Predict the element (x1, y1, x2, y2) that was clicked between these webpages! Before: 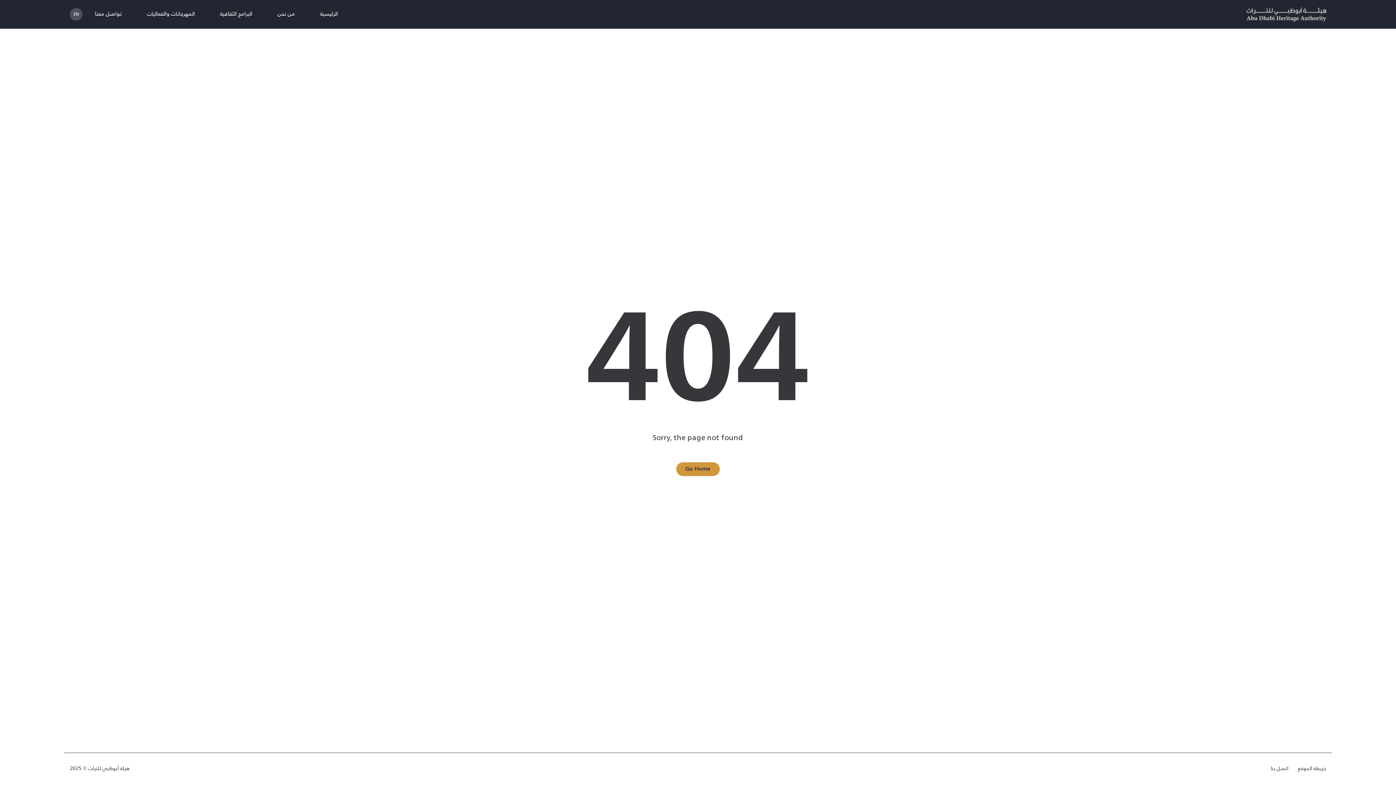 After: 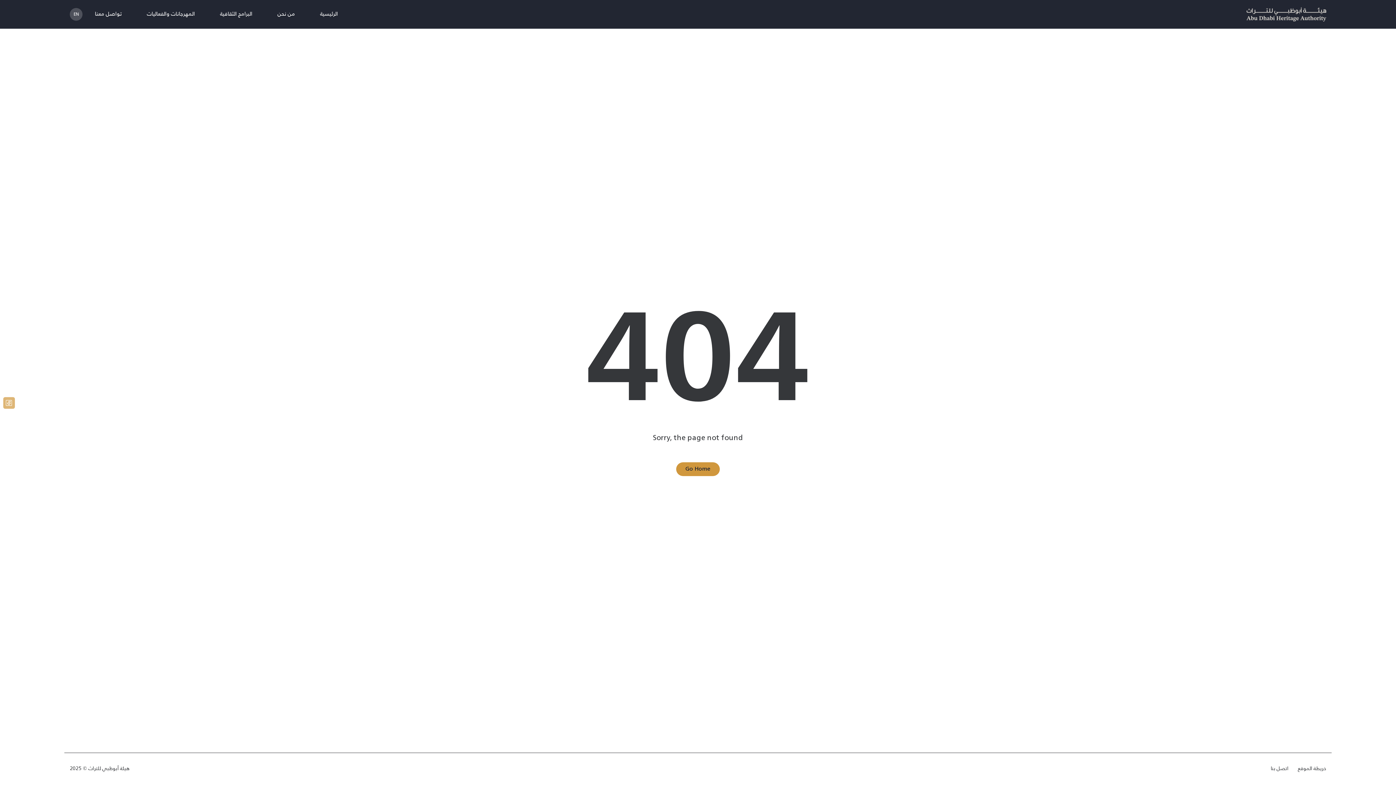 Action: bbox: (3, 405, 14, 419)